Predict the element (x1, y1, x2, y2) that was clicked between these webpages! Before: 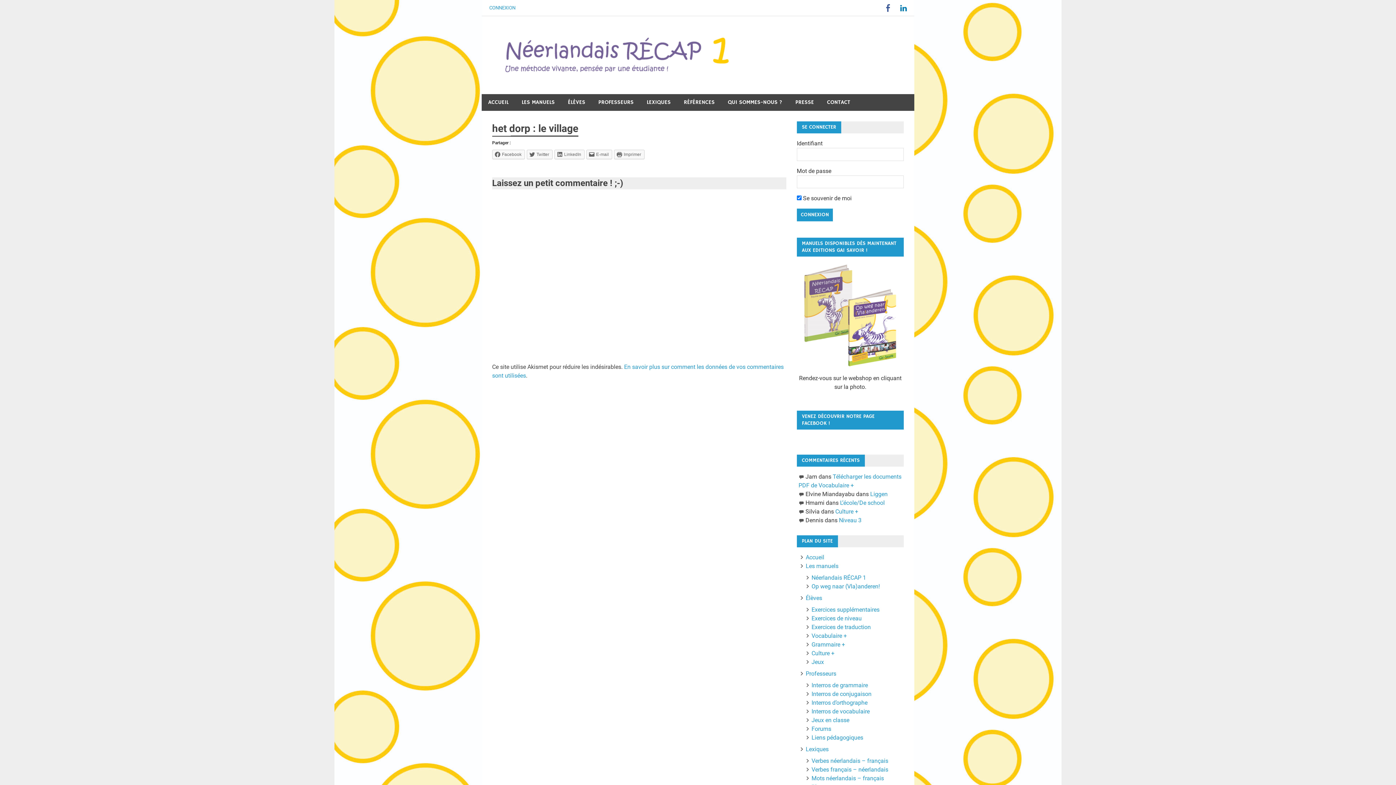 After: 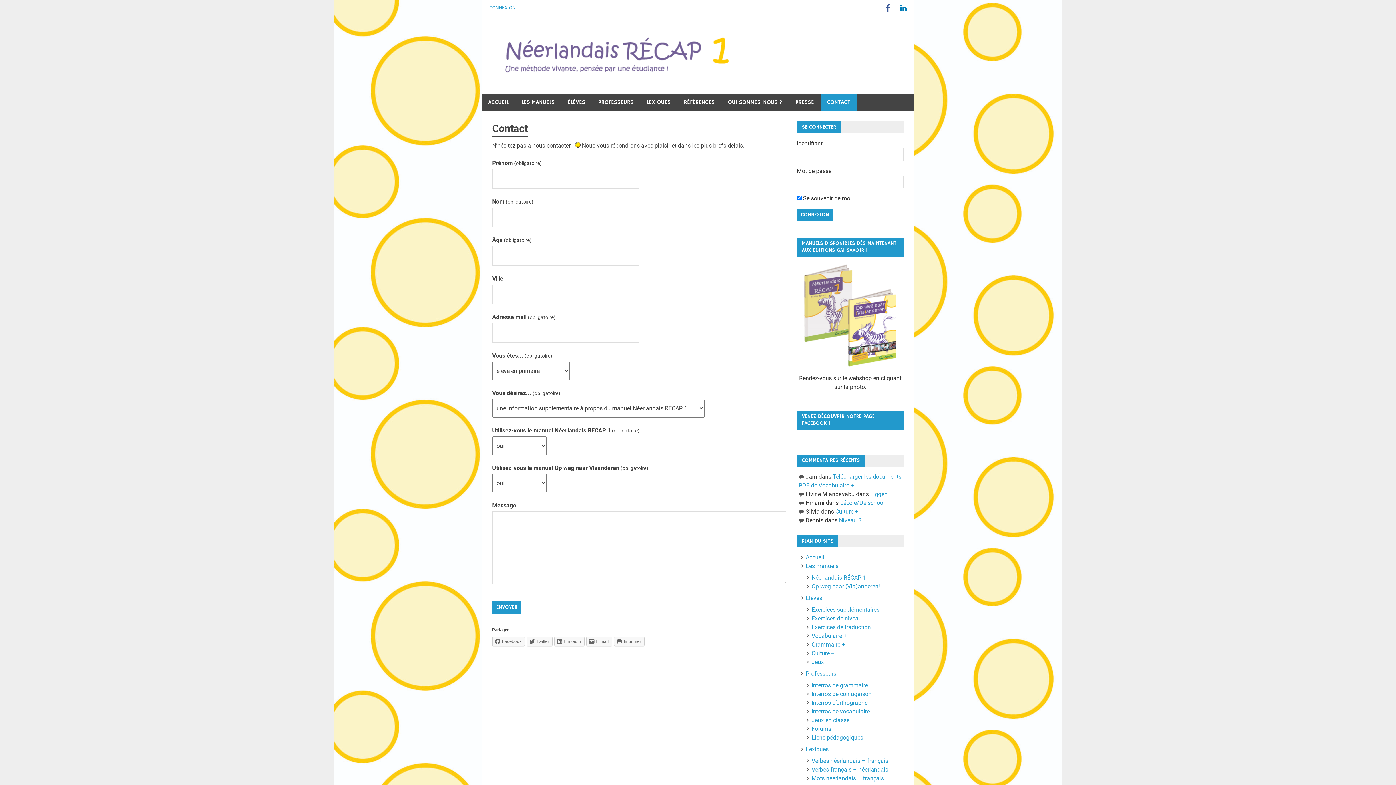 Action: bbox: (820, 94, 857, 110) label: CONTACT